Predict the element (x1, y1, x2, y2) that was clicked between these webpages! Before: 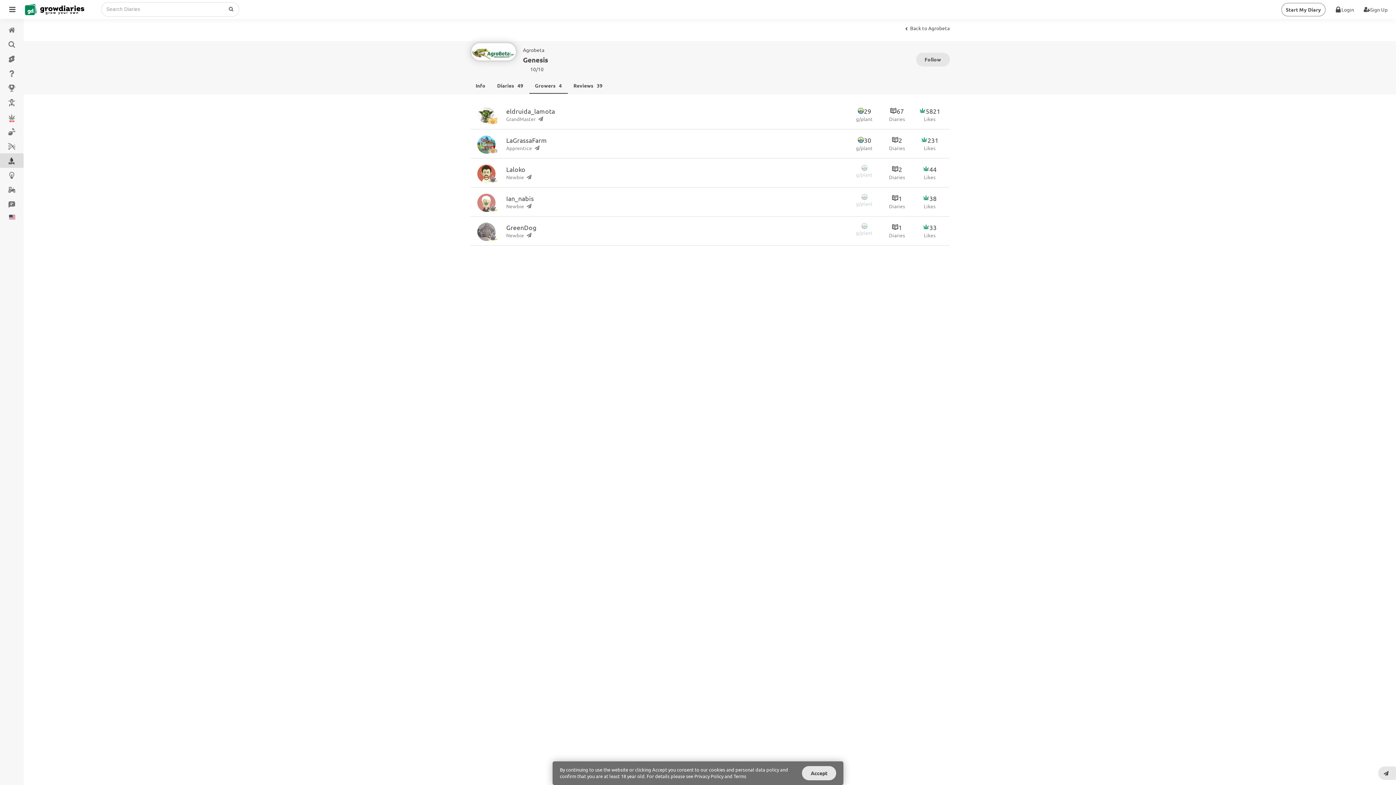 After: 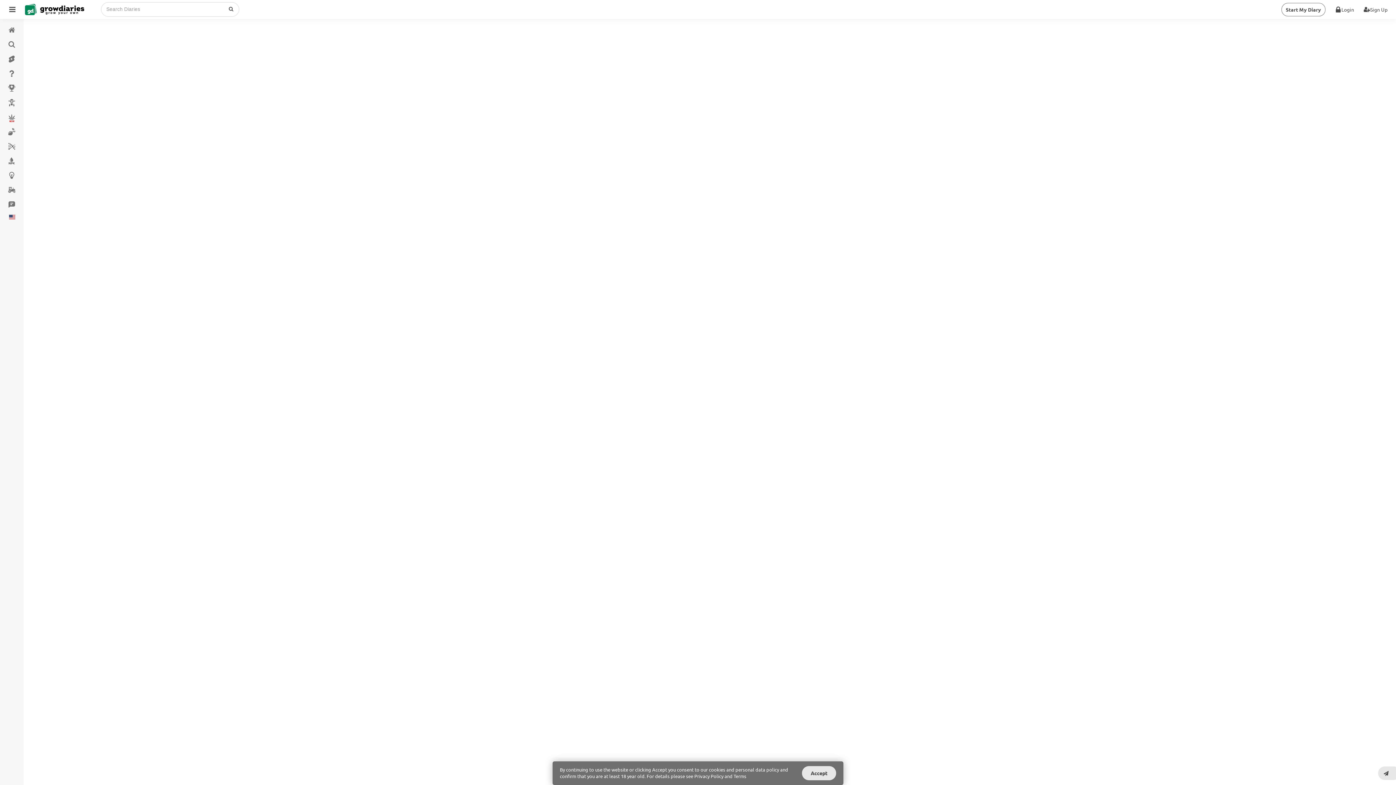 Action: label: LaGrassaFarm
Apprentice 
30
g/plant
2
Diaries
231
Likes bbox: (470, 131, 950, 158)